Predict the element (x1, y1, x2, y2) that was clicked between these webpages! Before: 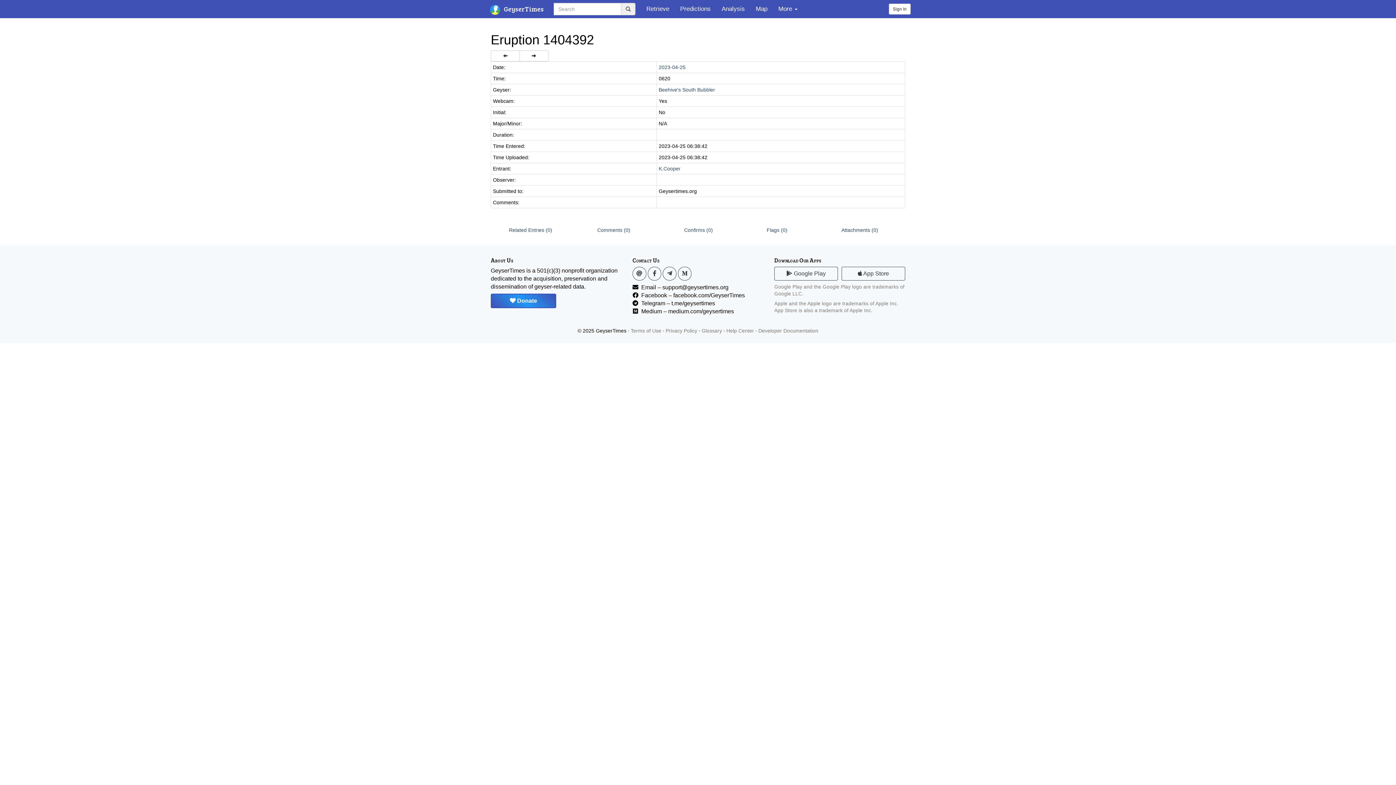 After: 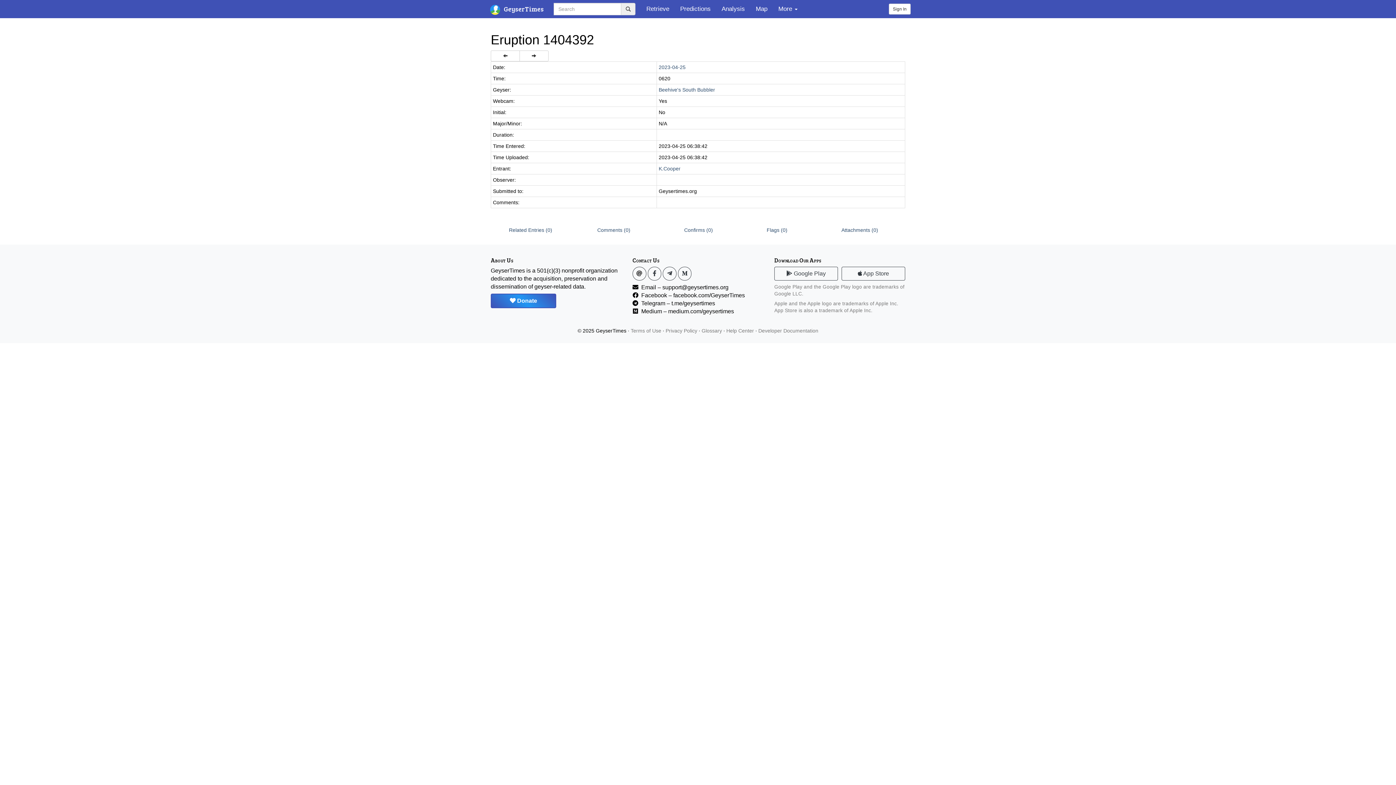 Action: bbox: (632, 266, 646, 280)